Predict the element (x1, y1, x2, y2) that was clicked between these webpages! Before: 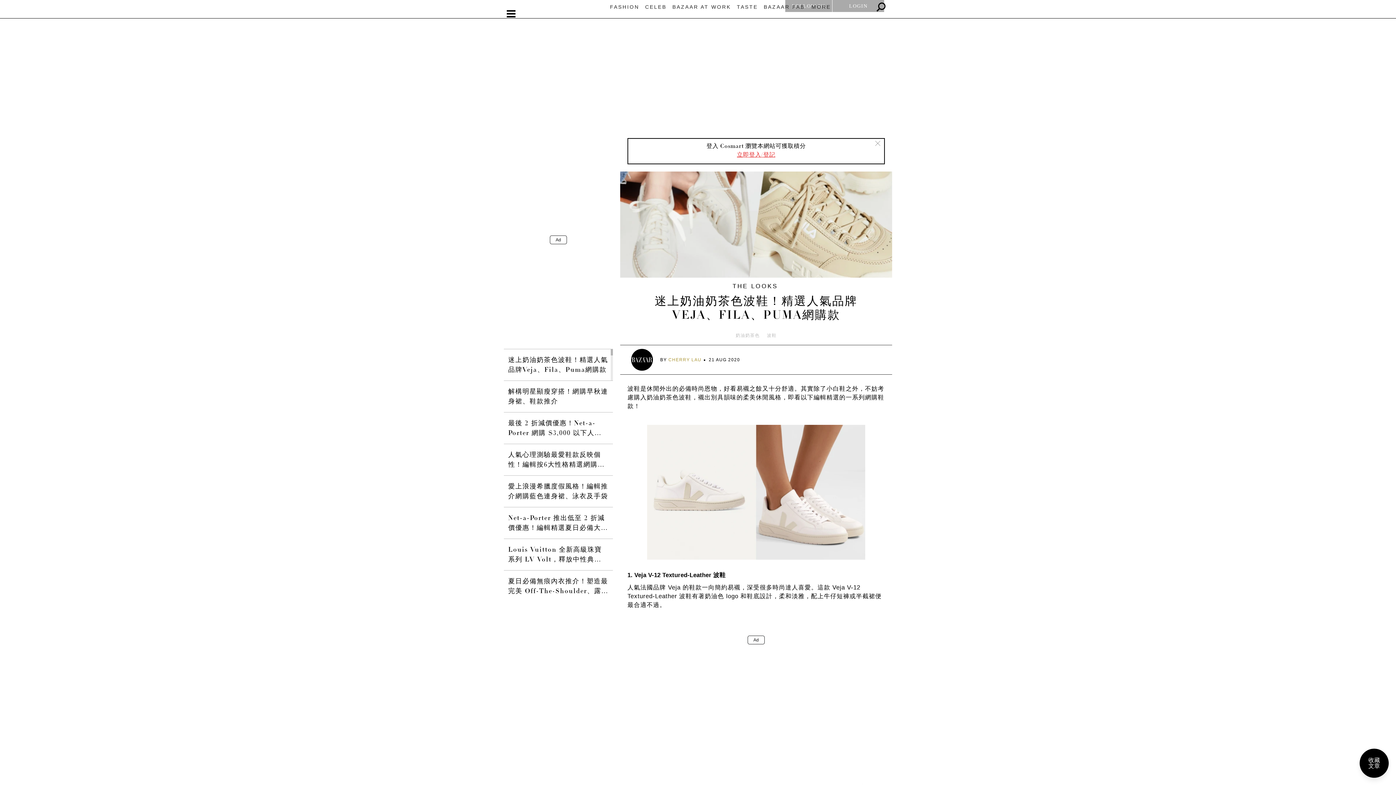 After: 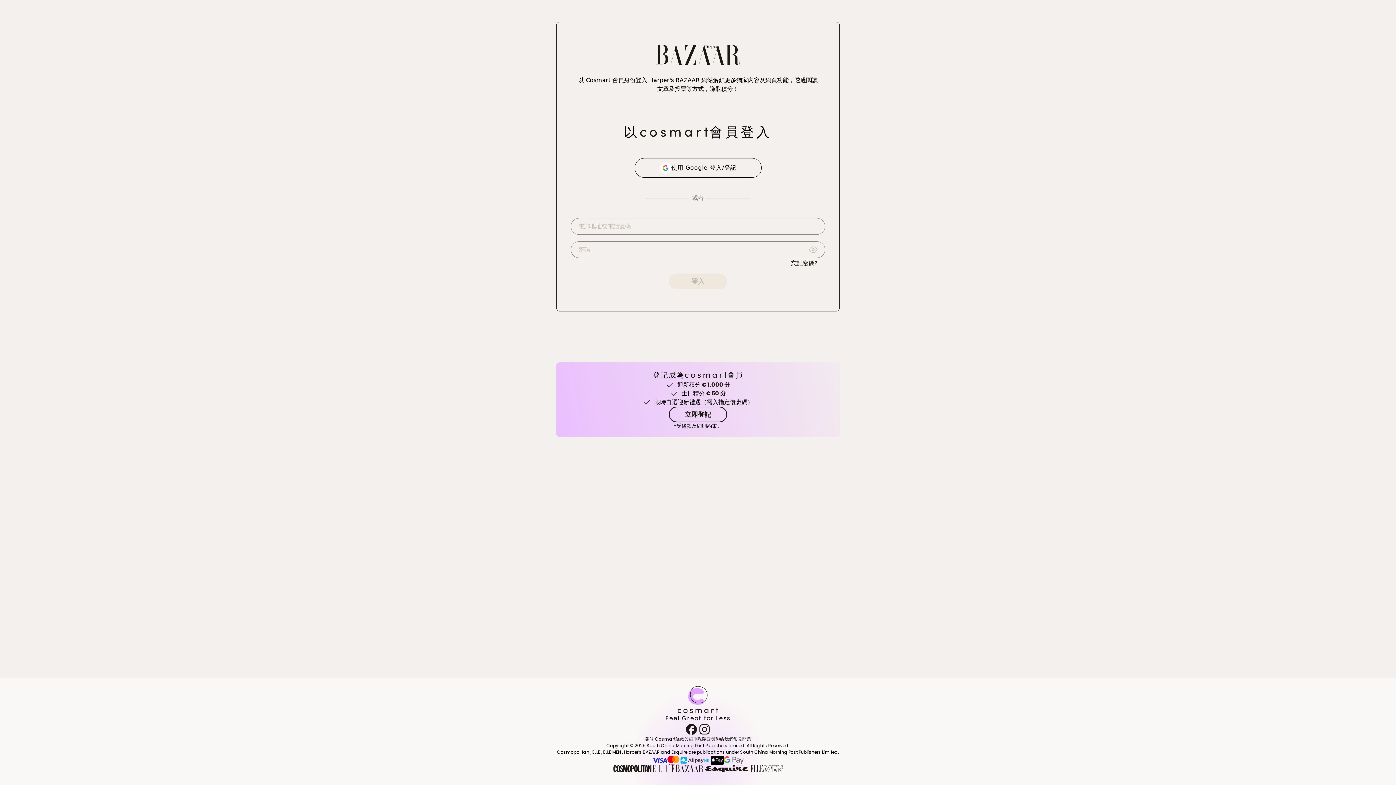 Action: label: 立即登入/登記 bbox: (737, 152, 775, 158)